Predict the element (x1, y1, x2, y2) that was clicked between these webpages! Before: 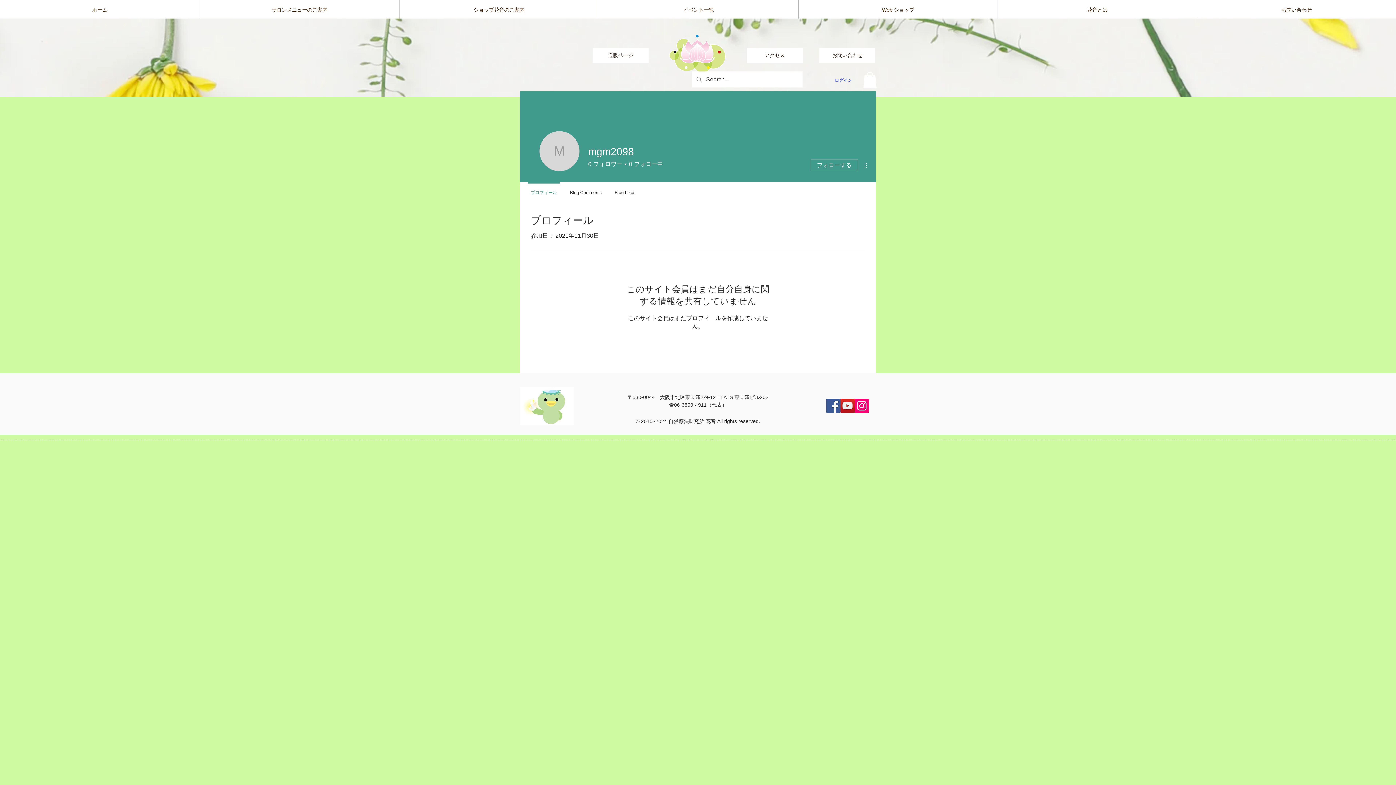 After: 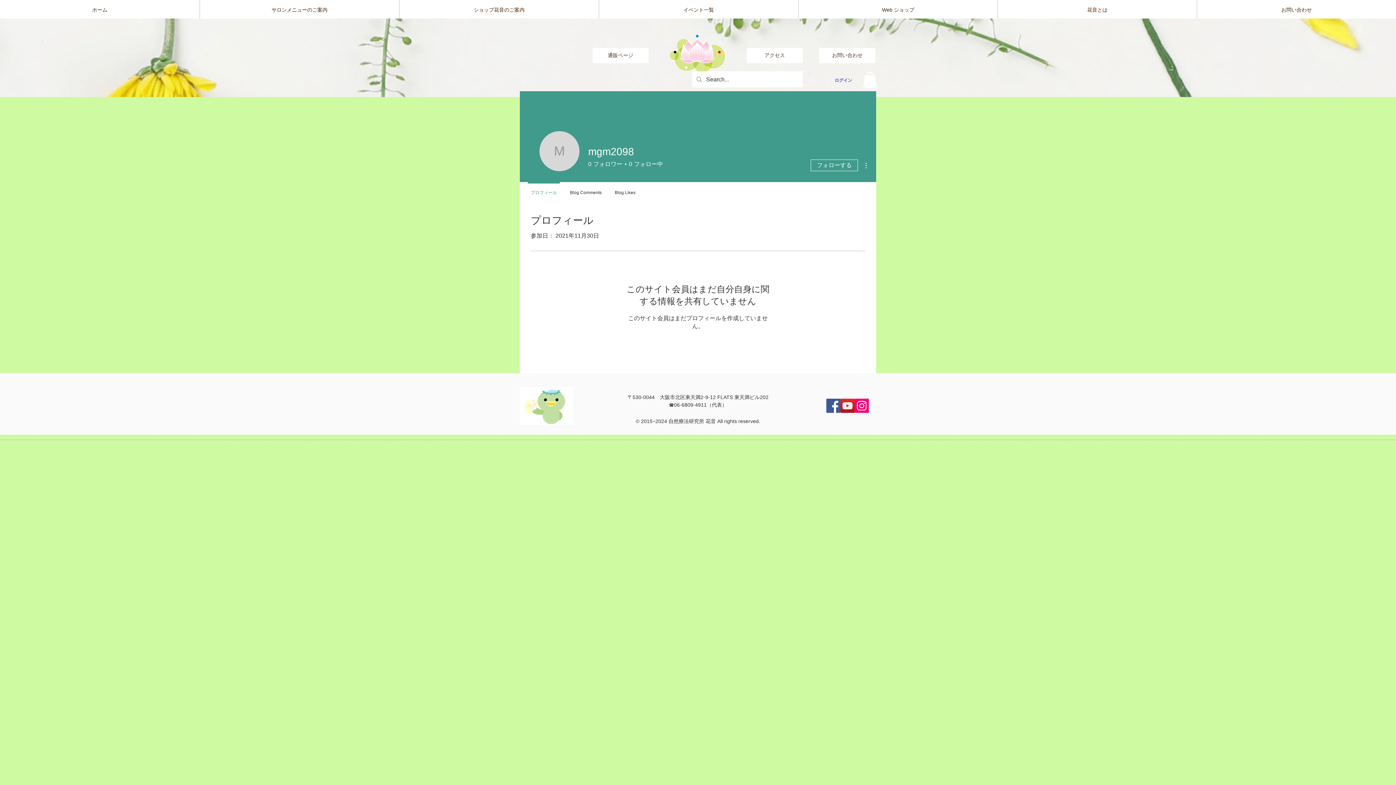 Action: bbox: (863, 72, 877, 88)